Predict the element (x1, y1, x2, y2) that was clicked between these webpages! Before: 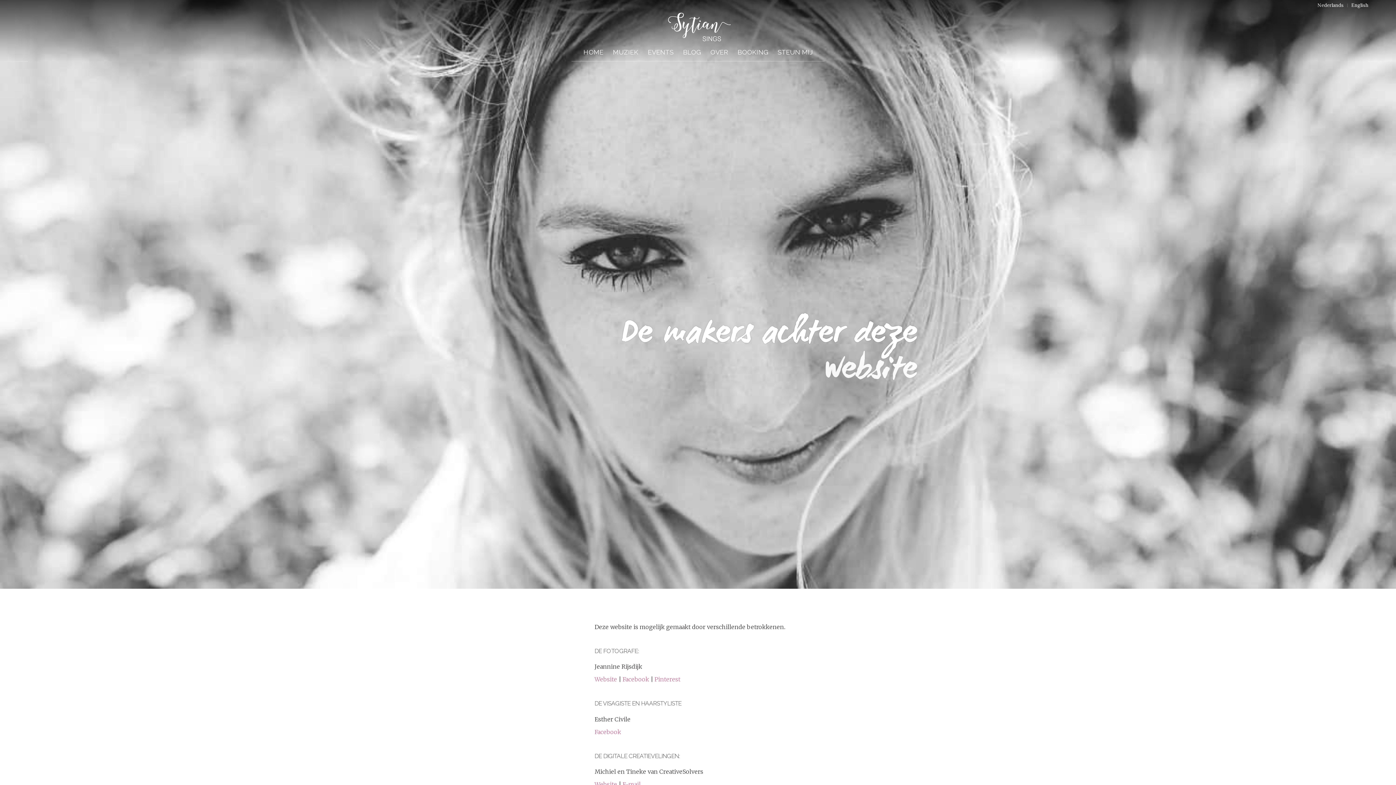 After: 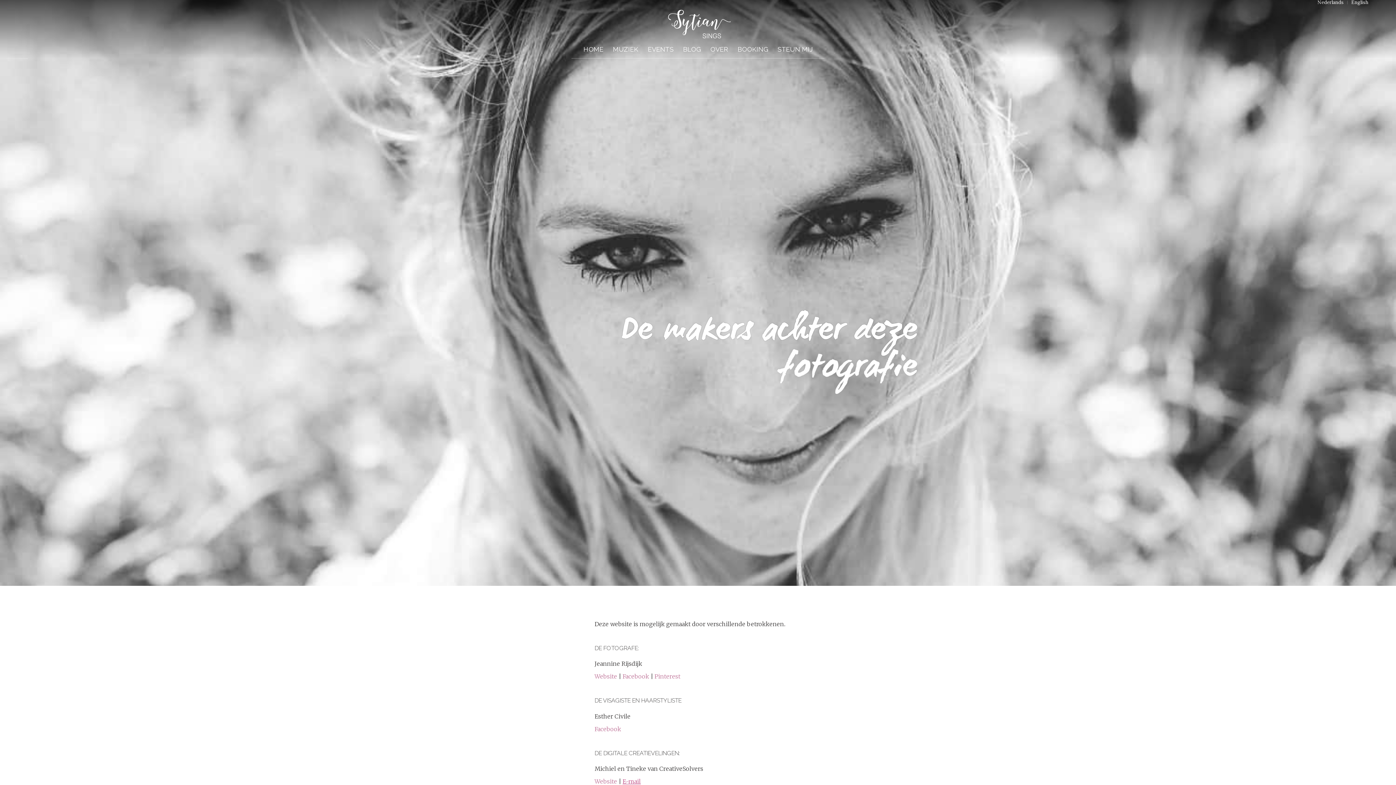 Action: bbox: (622, 781, 640, 788) label: E-mail